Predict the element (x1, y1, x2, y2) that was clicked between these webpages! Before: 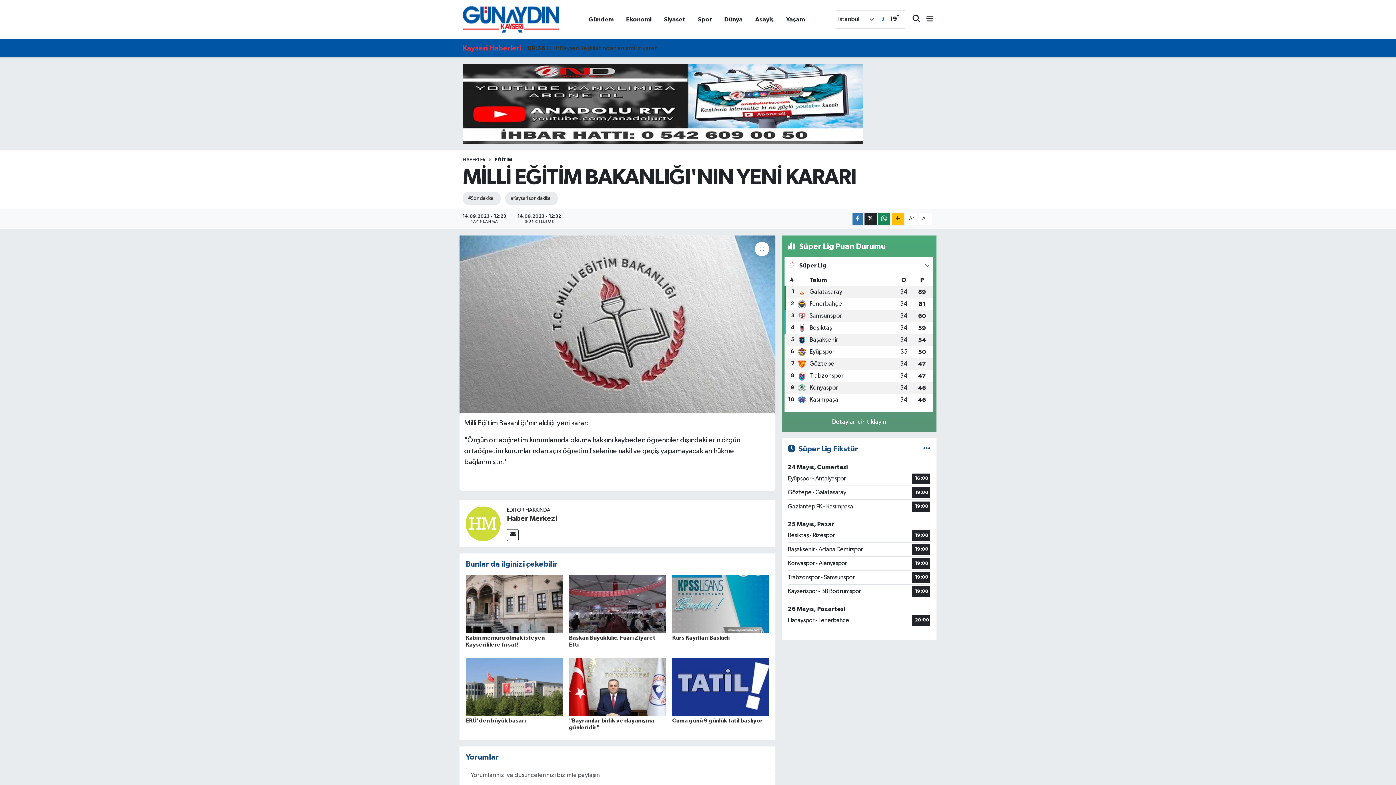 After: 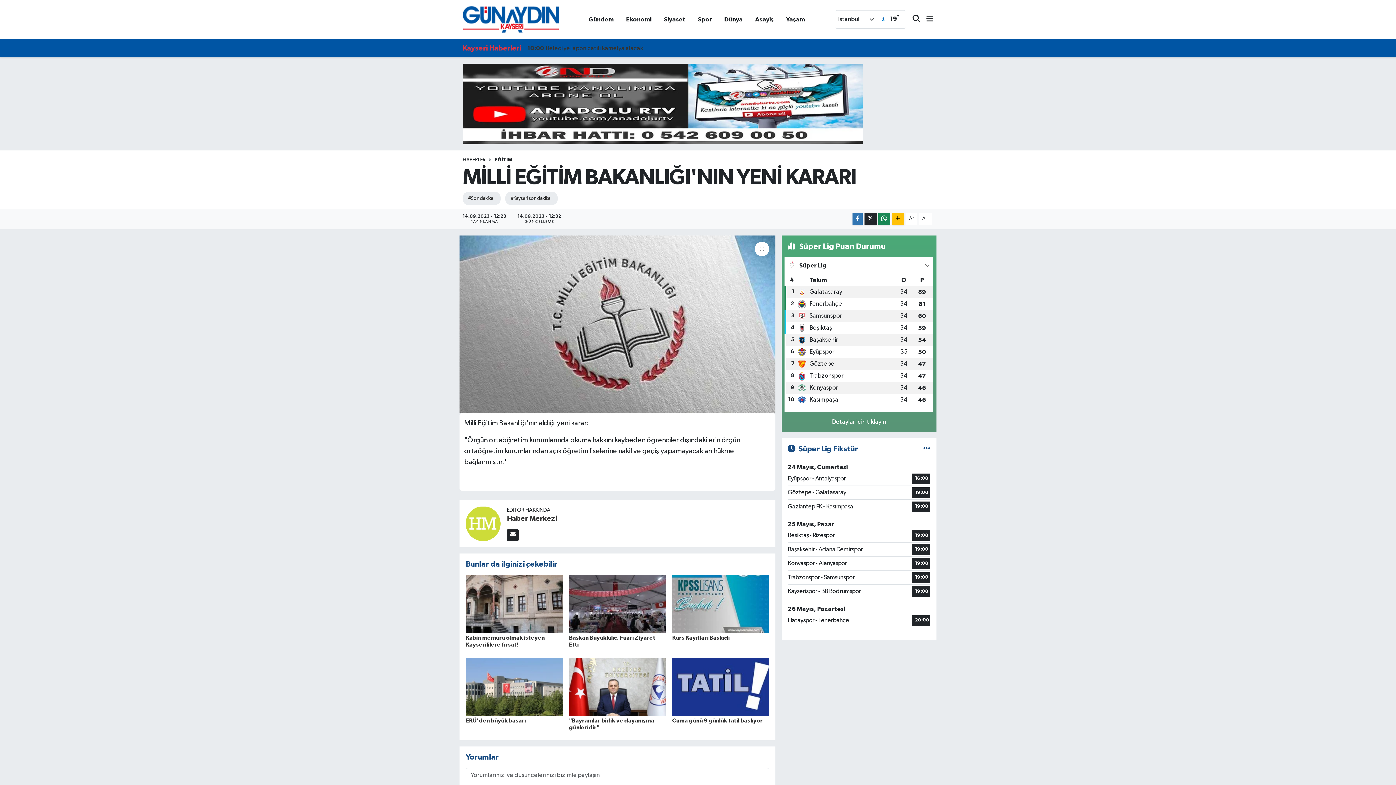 Action: bbox: (507, 529, 519, 541)